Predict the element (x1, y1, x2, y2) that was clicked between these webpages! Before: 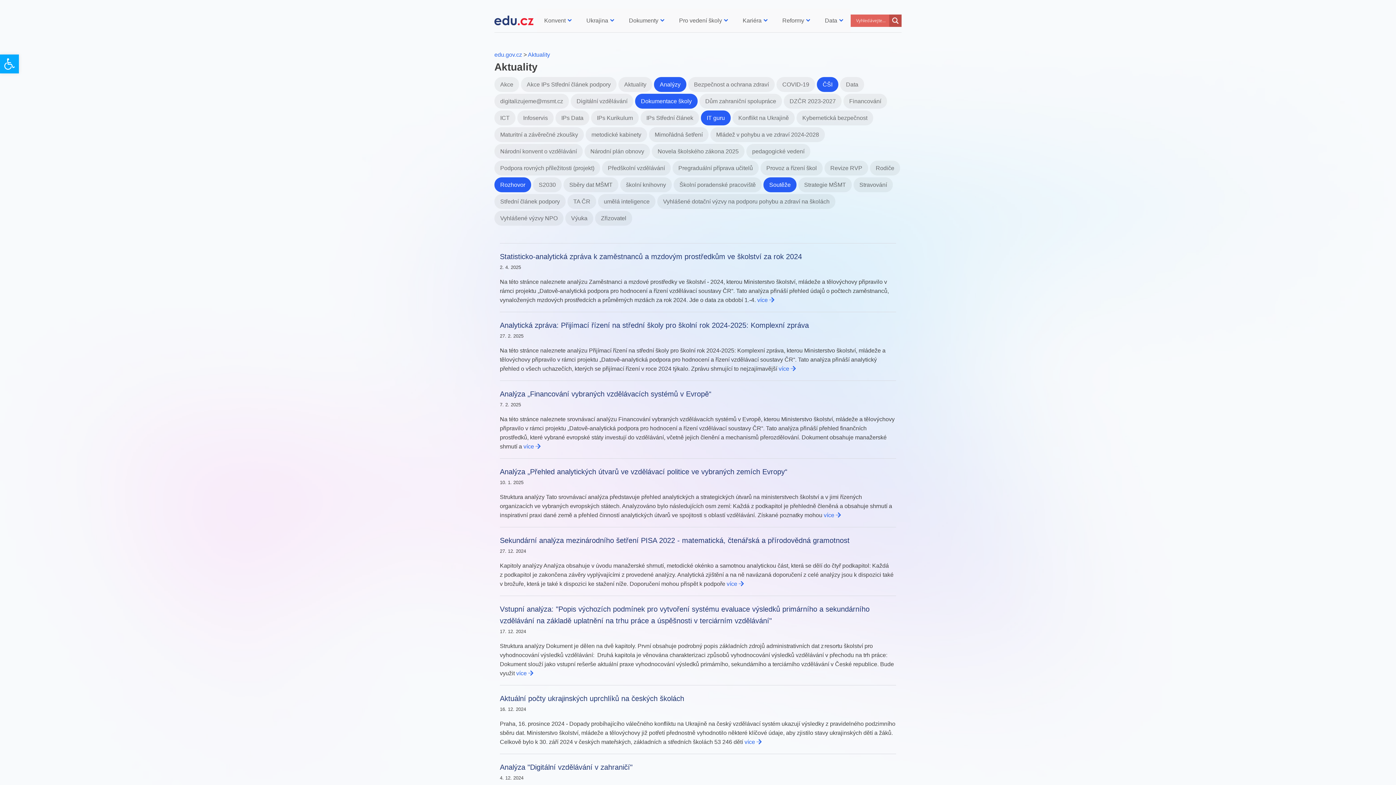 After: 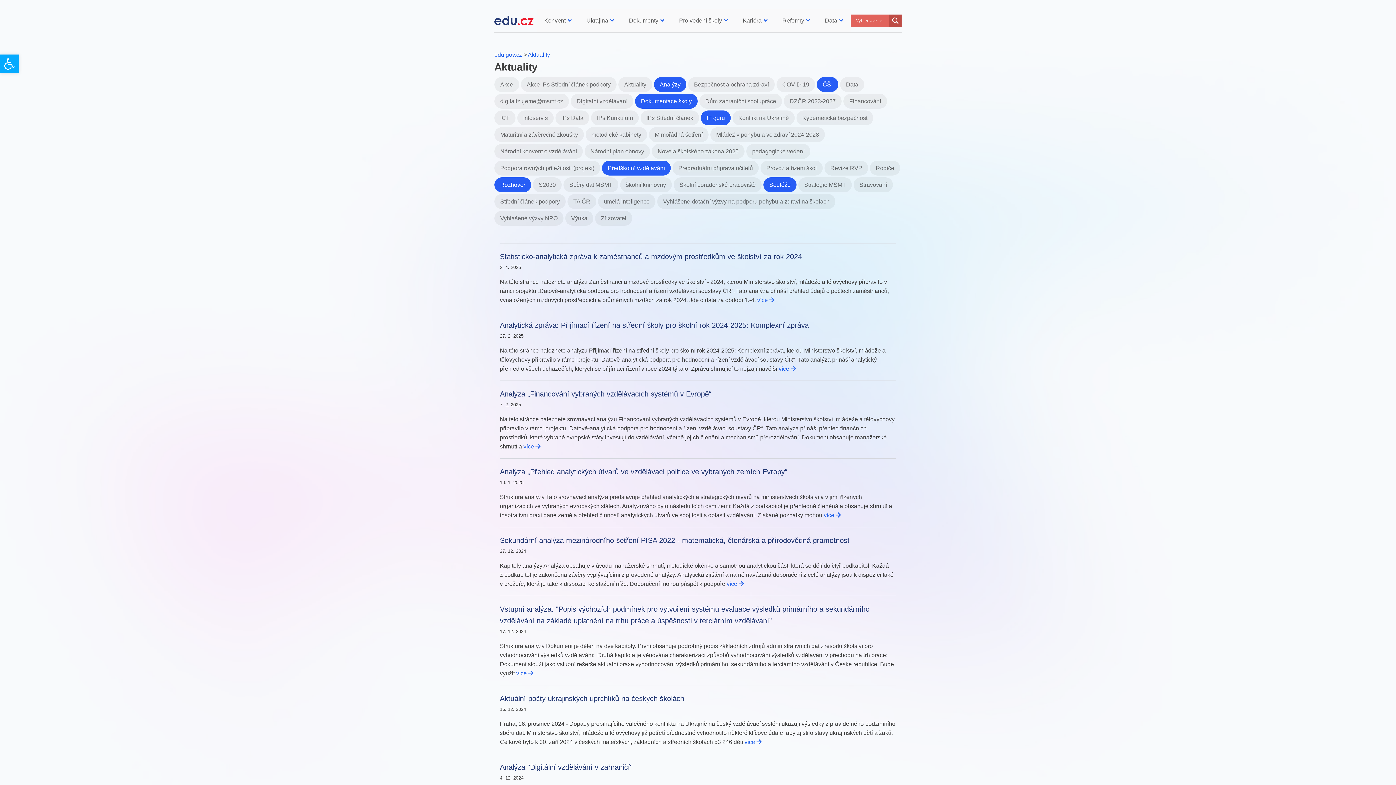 Action: bbox: (600, 165, 670, 171) label: Předškolní vzdělávání